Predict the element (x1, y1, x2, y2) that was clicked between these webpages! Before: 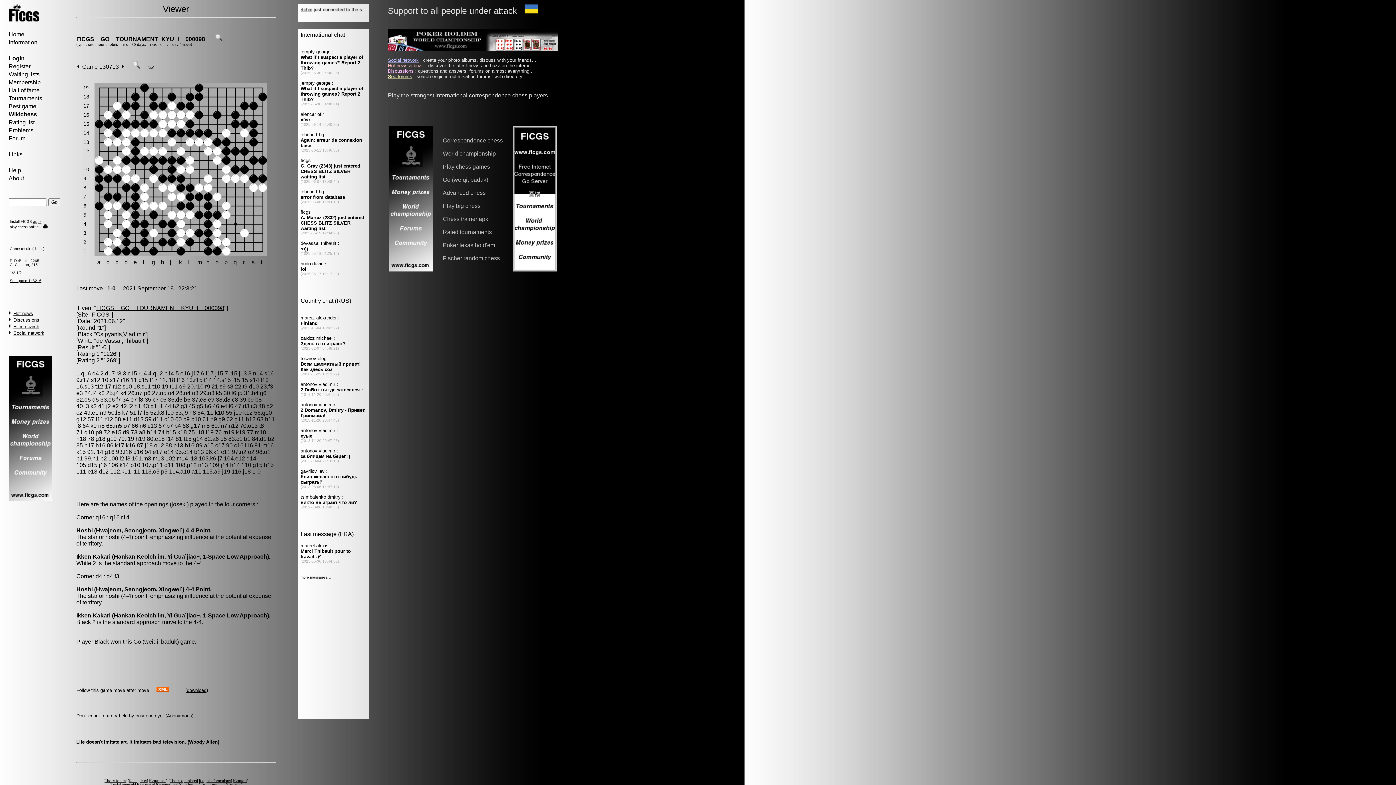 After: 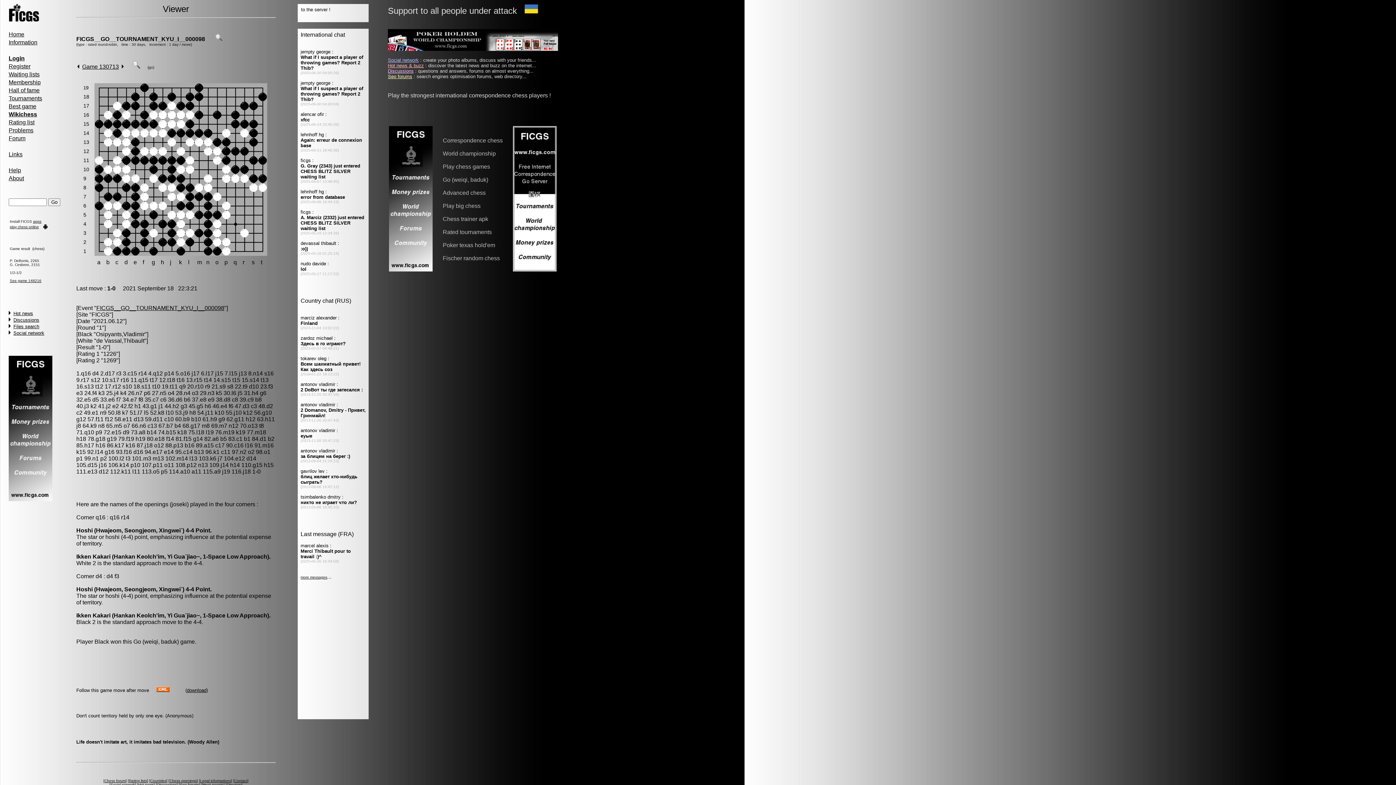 Action: bbox: (215, 36, 222, 42)